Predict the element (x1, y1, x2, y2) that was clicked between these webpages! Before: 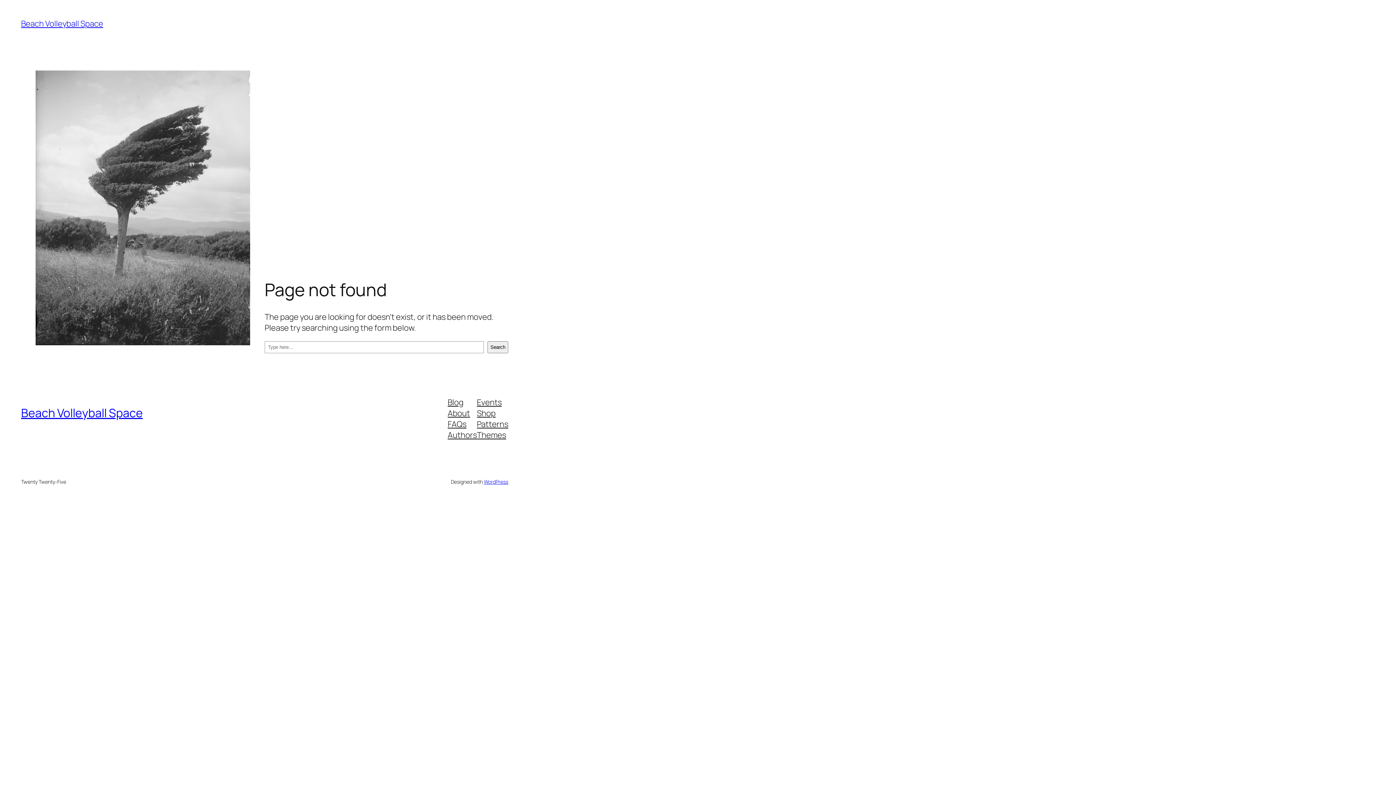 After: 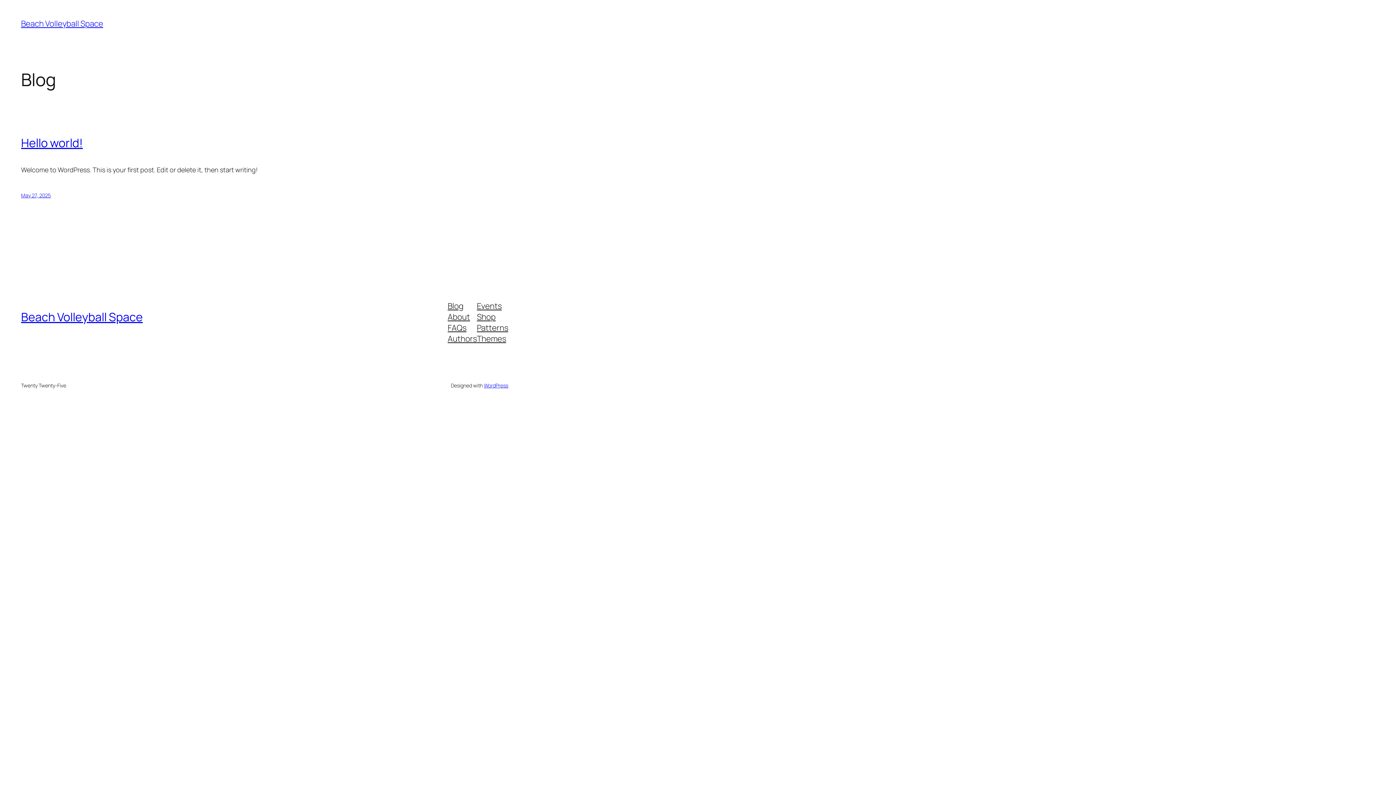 Action: label: Beach Volleyball Space bbox: (21, 405, 142, 421)